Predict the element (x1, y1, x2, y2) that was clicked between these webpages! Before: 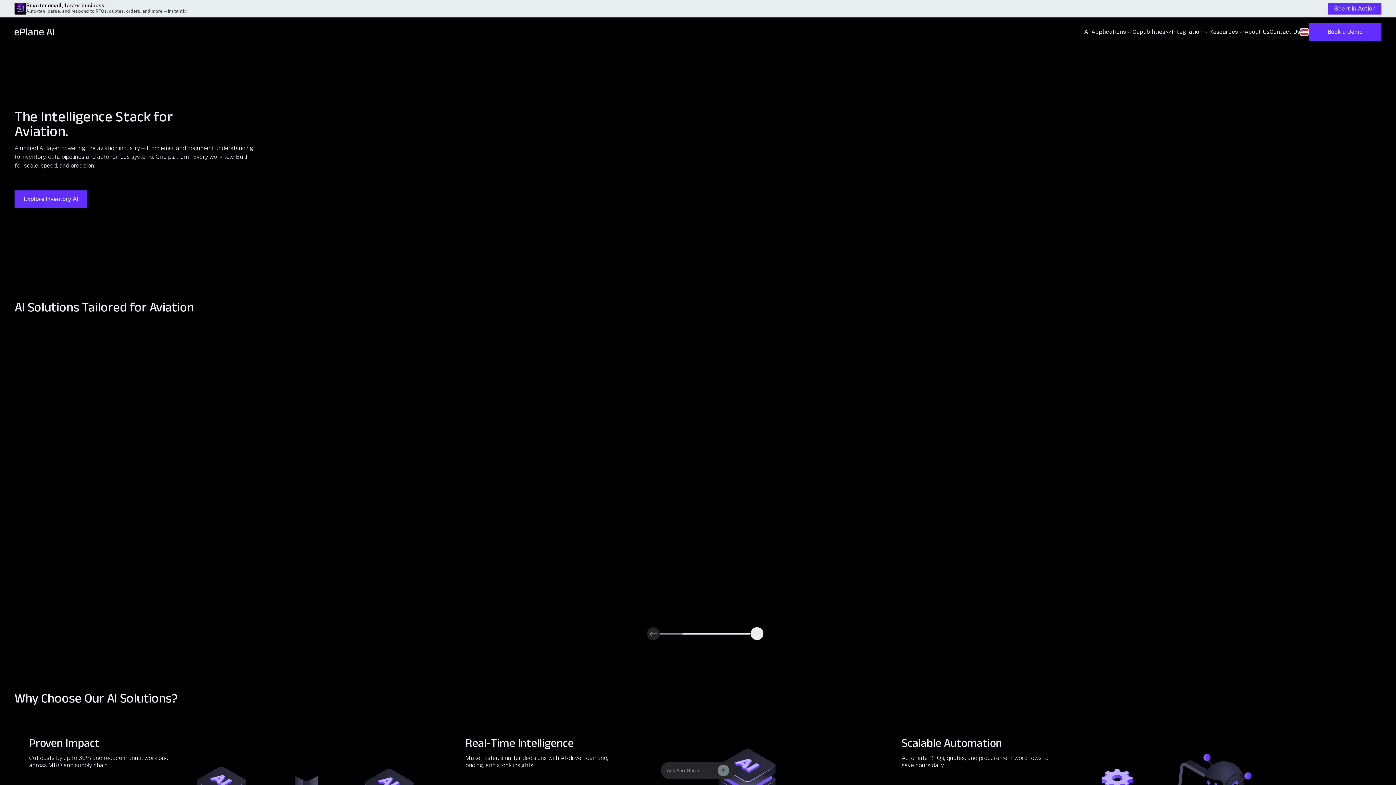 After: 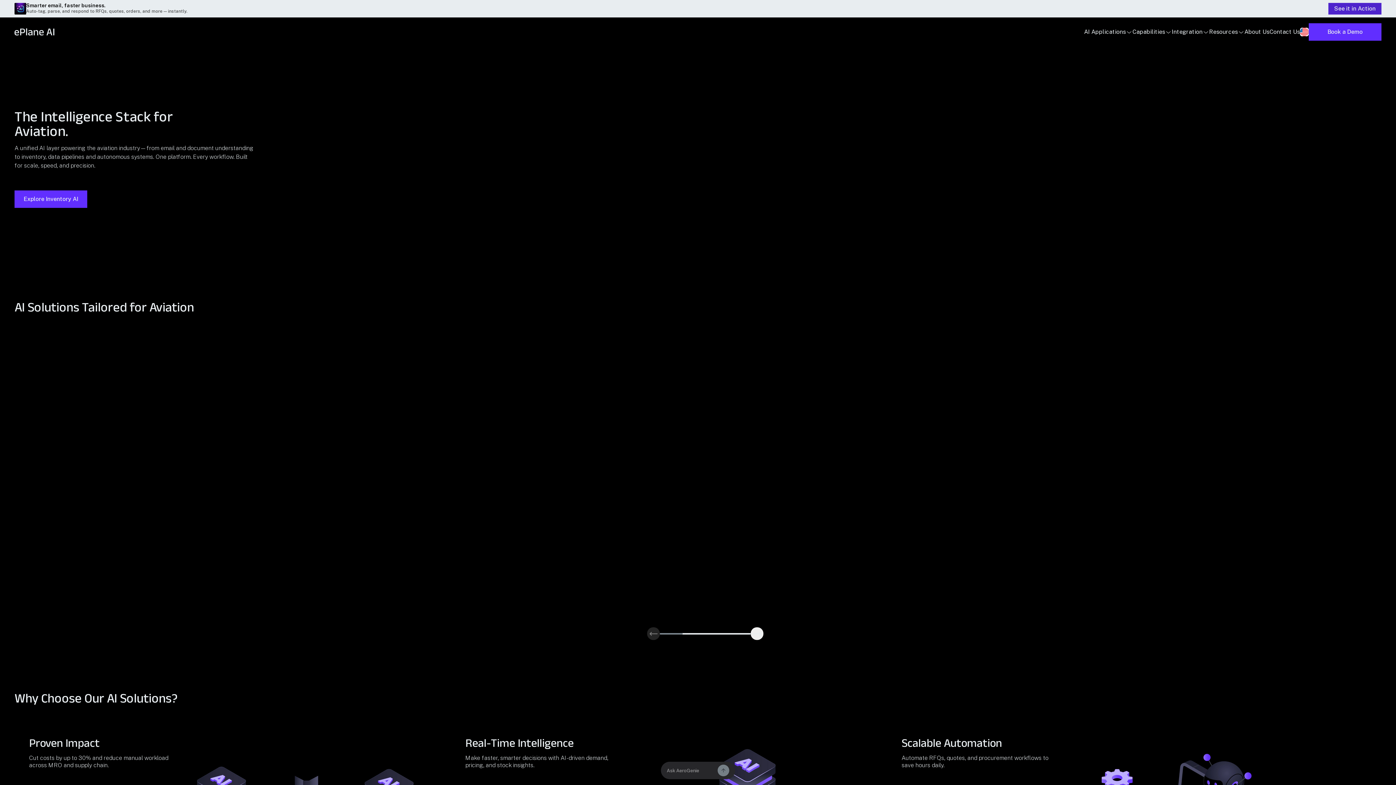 Action: label: See it in Action bbox: (1328, 2, 1381, 14)